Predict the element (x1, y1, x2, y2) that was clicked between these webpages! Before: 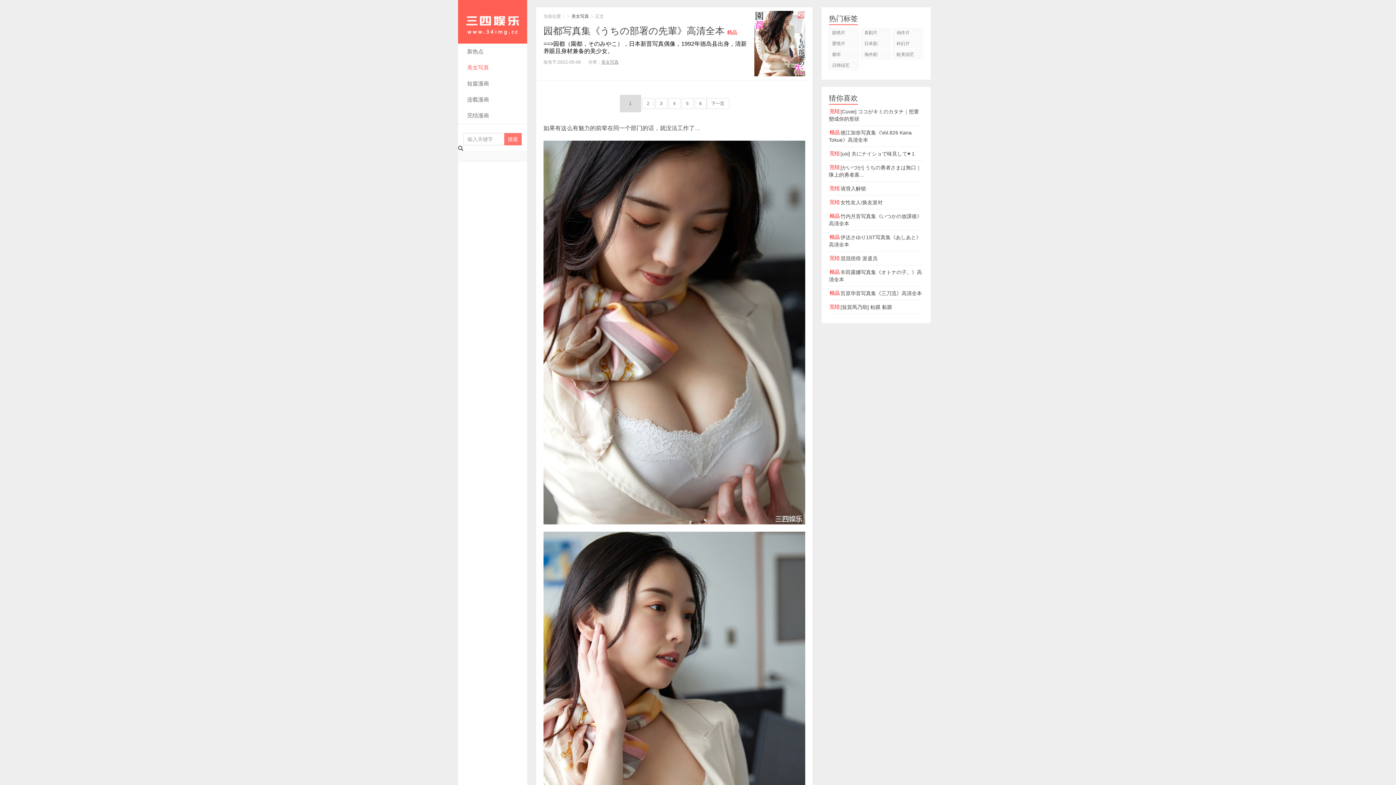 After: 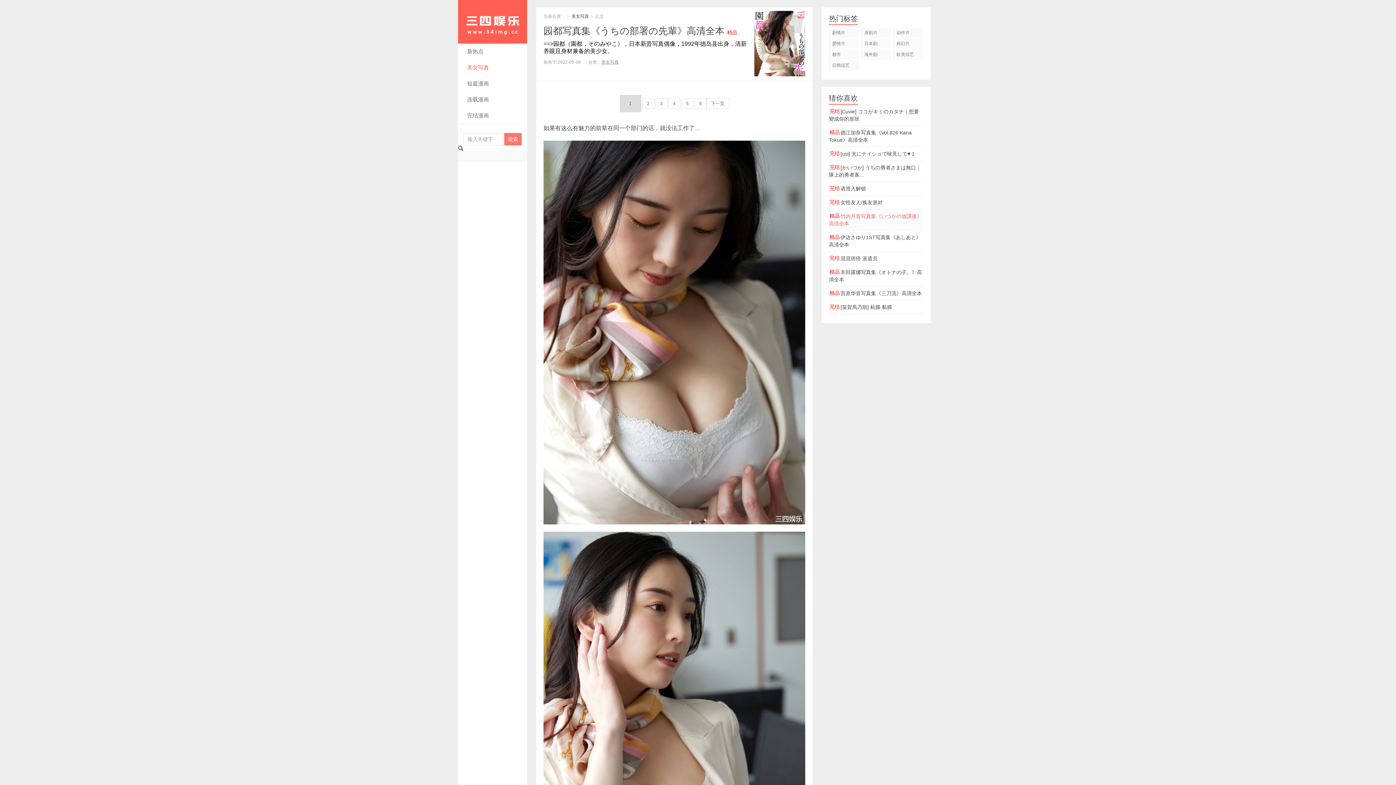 Action: label: 精品
竹内月音写真集《いつかの放課後》高清全本 bbox: (829, 209, 923, 230)